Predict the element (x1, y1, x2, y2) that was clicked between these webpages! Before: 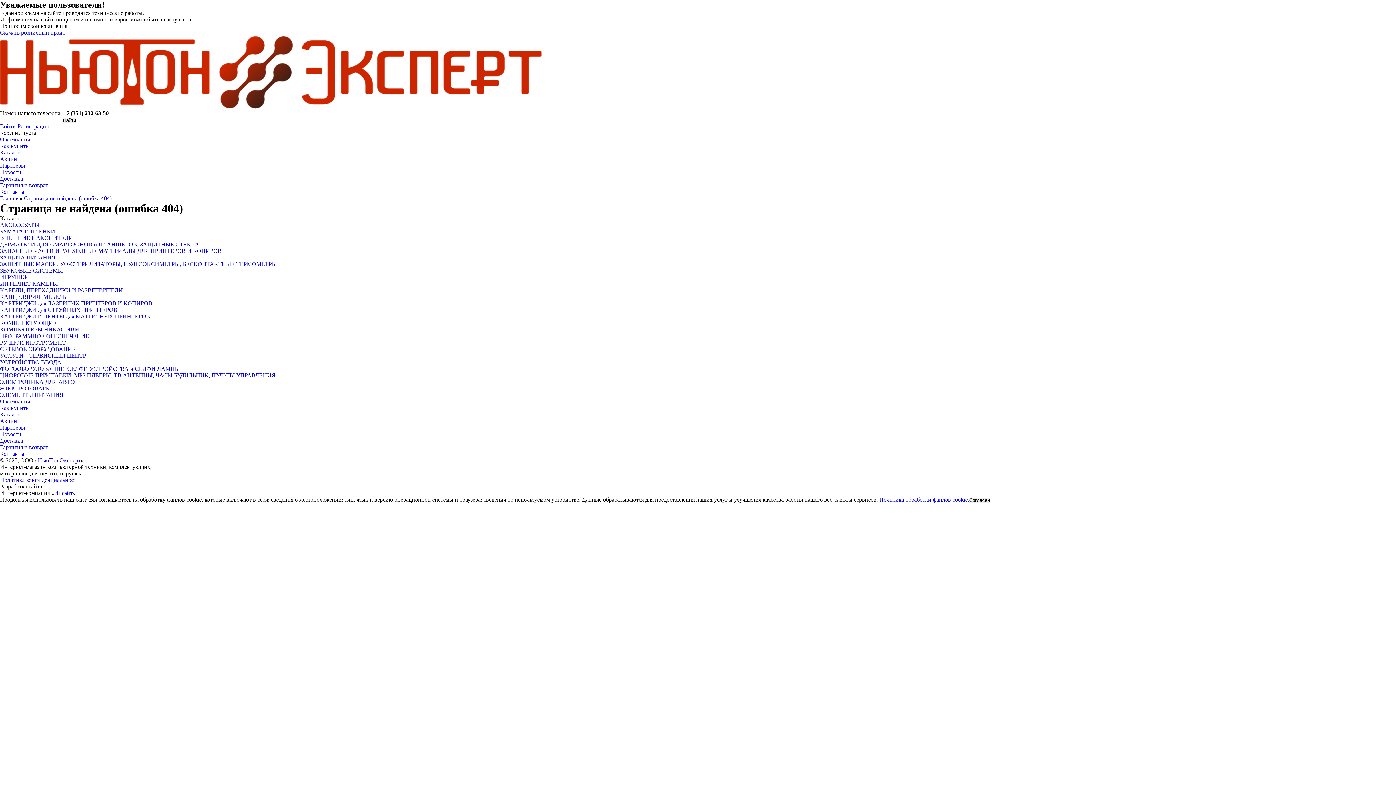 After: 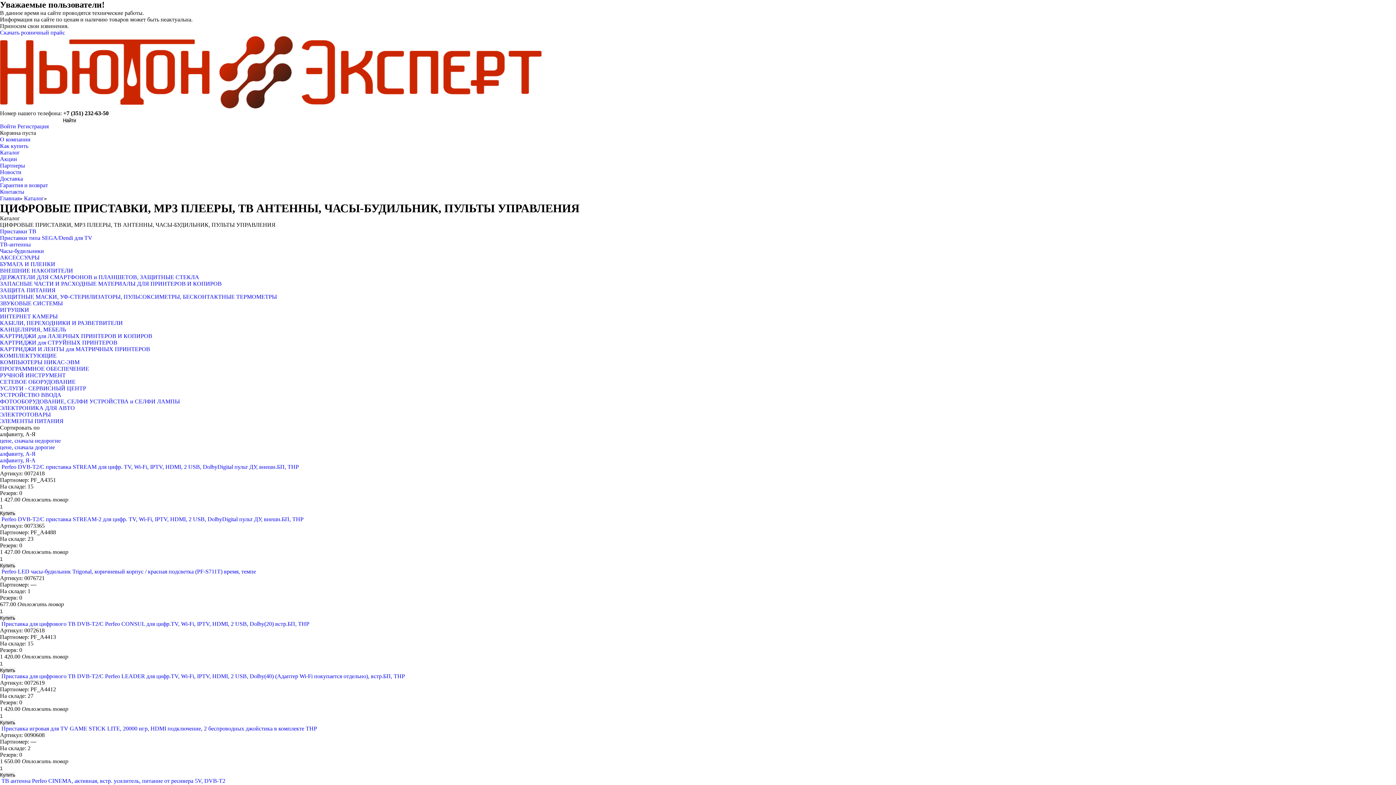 Action: label: ЦИФРОВЫЕ ПРИСТАВКИ, МР3 ПЛЕЕРЫ, ТВ АНТЕННЫ, ЧАСЫ-БУДИЛЬНИК, ПУЛЬТЫ УПРАВЛЕНИЯ bbox: (0, 372, 275, 378)